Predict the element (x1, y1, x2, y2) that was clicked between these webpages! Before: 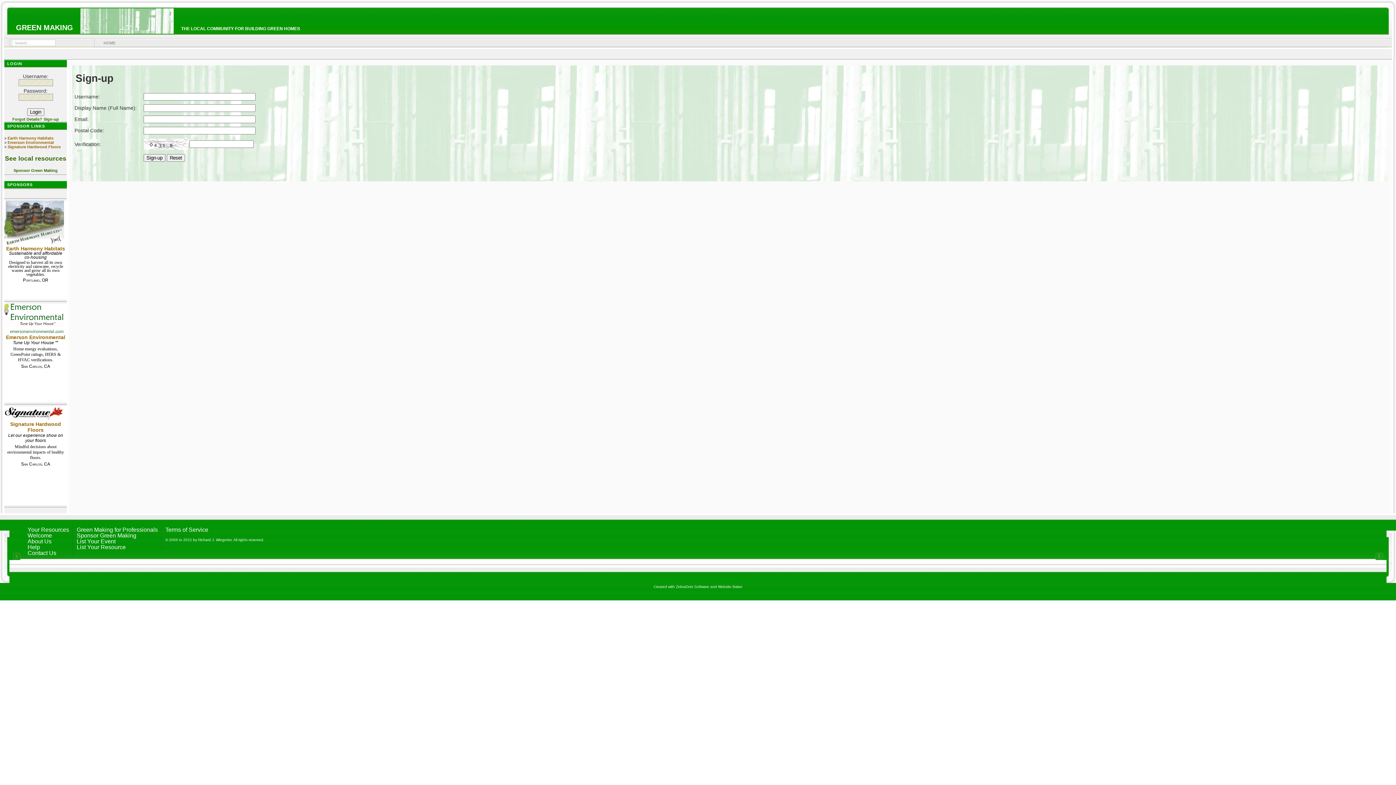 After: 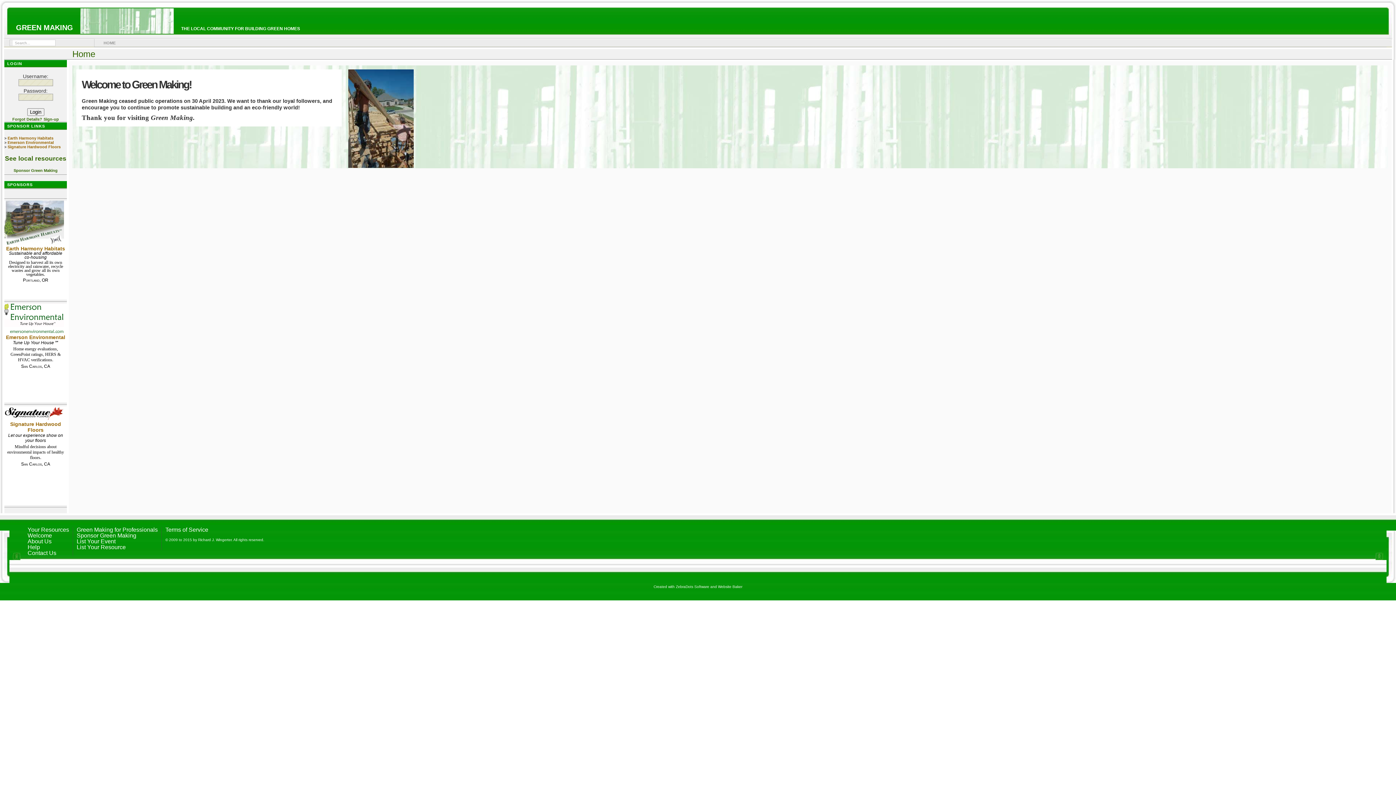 Action: label: HOME bbox: (94, 38, 121, 46)